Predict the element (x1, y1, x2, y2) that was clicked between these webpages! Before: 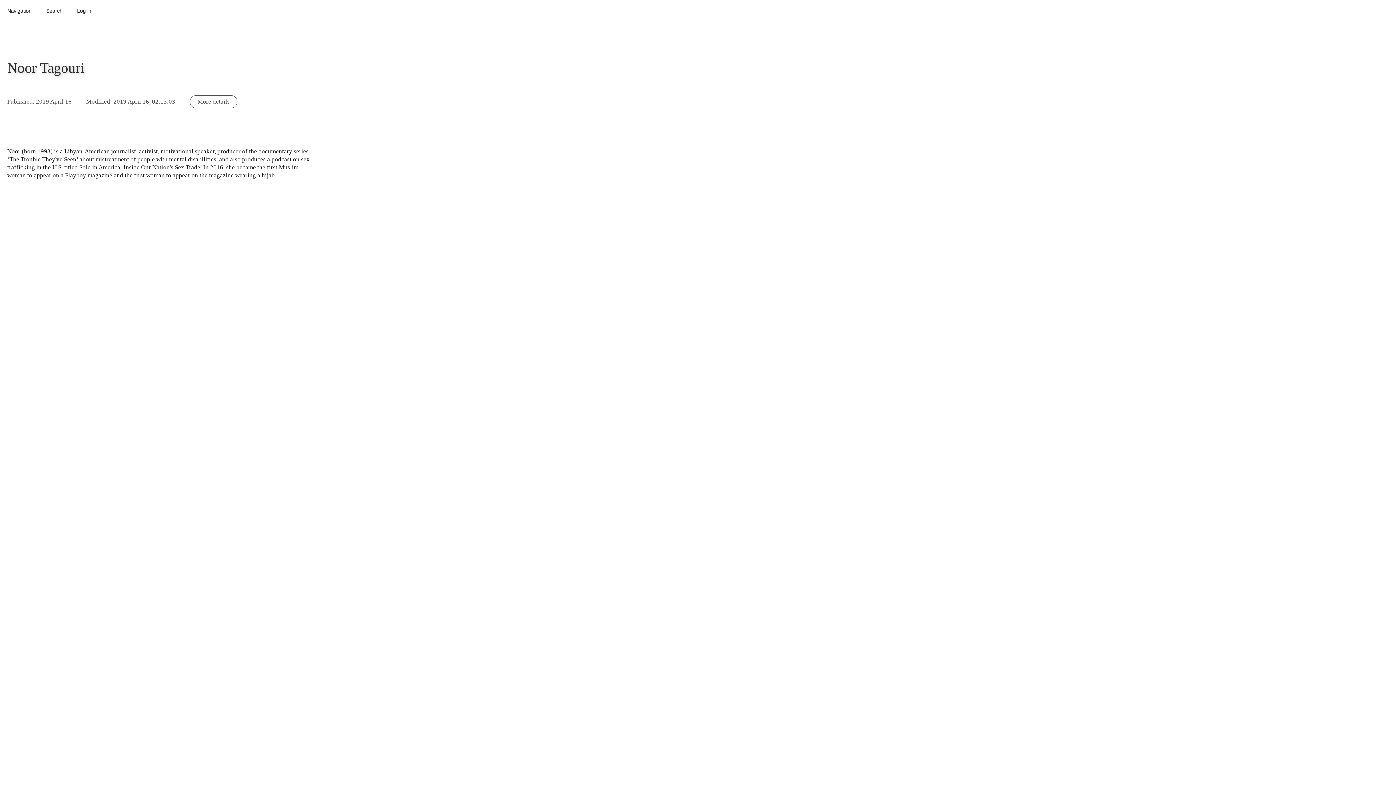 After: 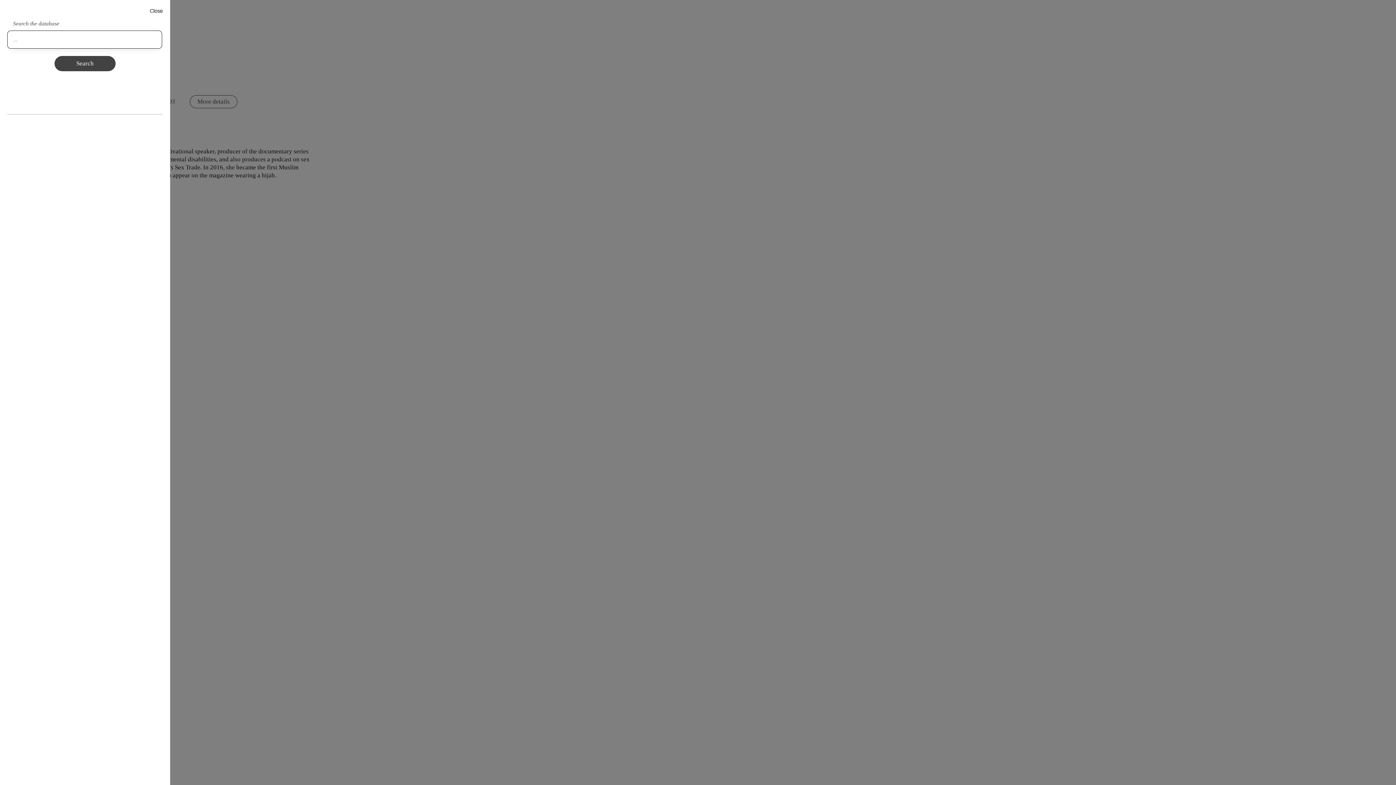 Action: label: Search bbox: (42, 5, 66, 16)